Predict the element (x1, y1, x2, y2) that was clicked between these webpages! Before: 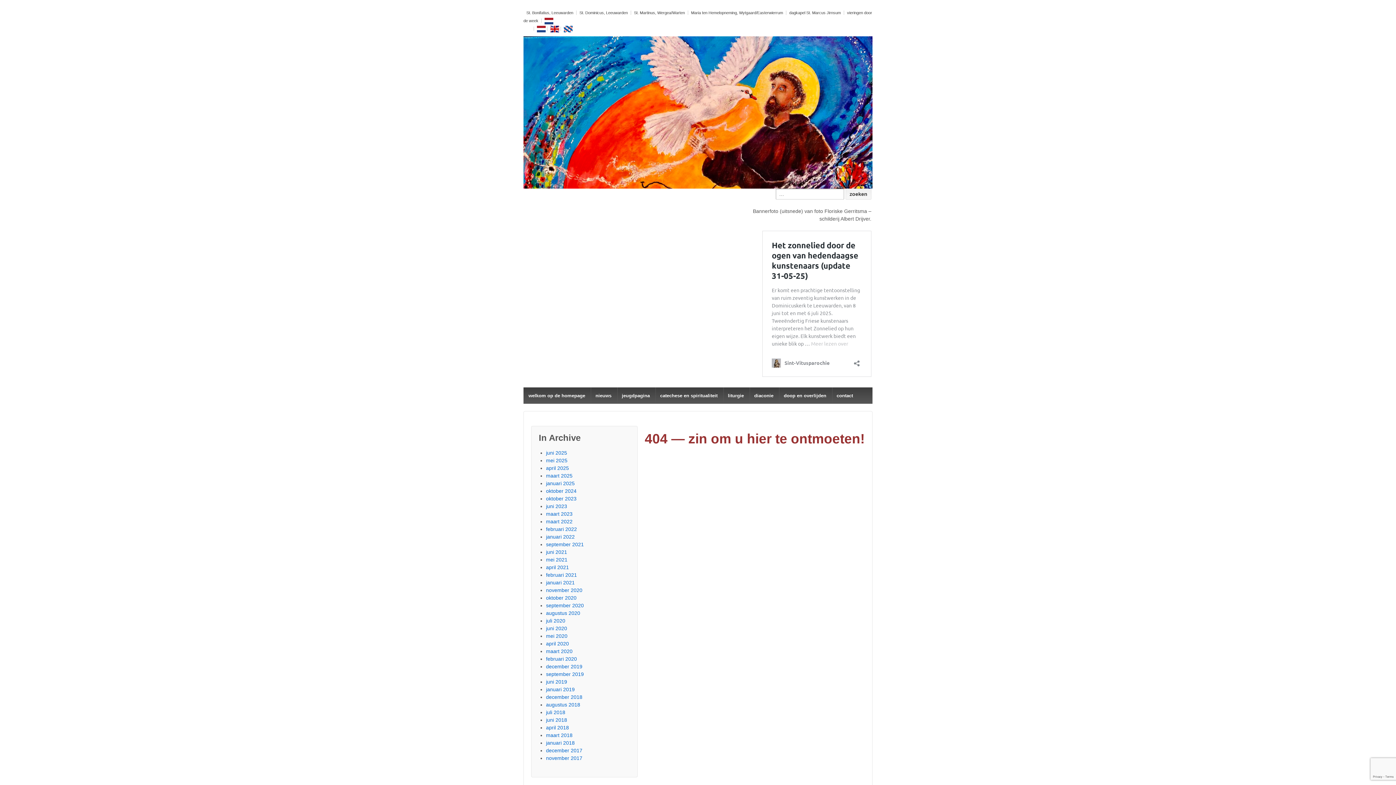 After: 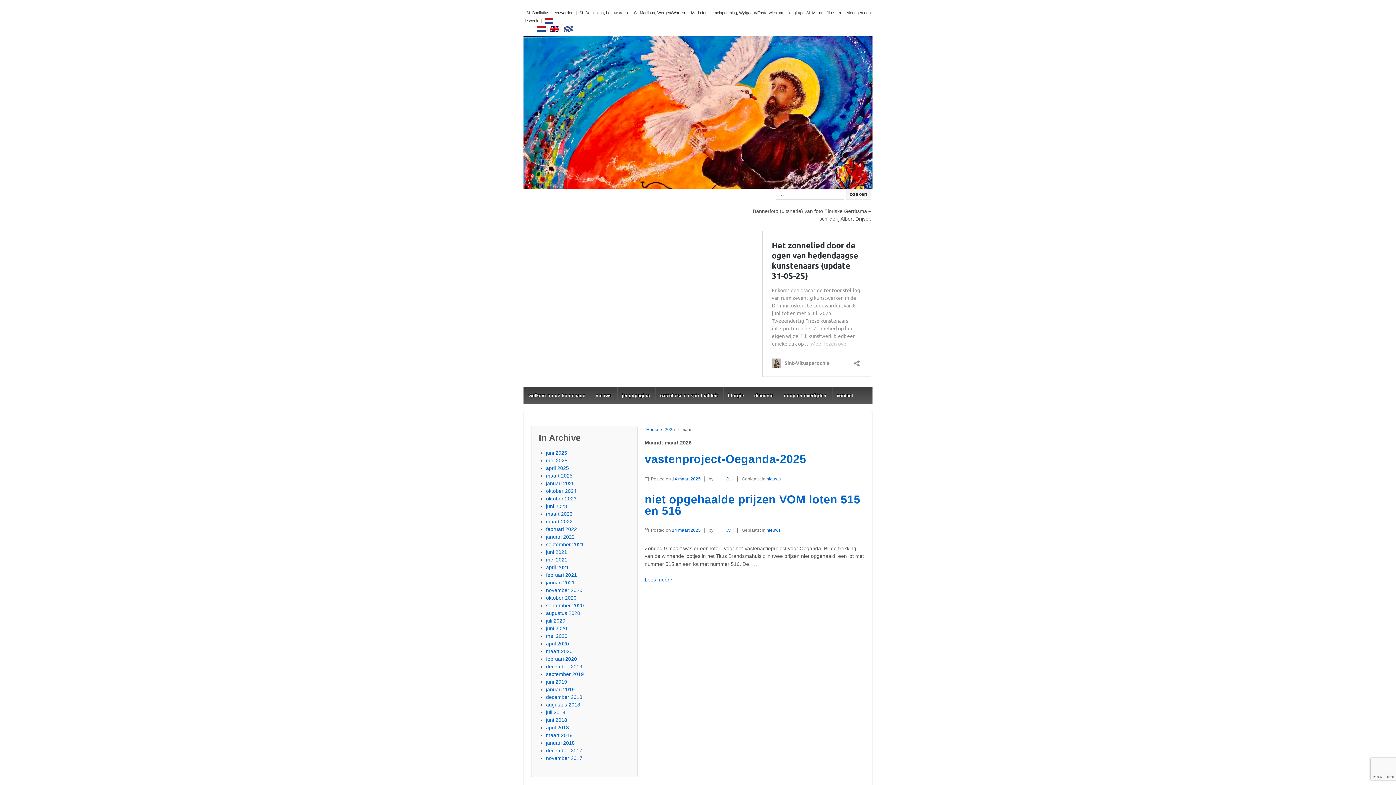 Action: bbox: (546, 472, 572, 478) label: maart 2025